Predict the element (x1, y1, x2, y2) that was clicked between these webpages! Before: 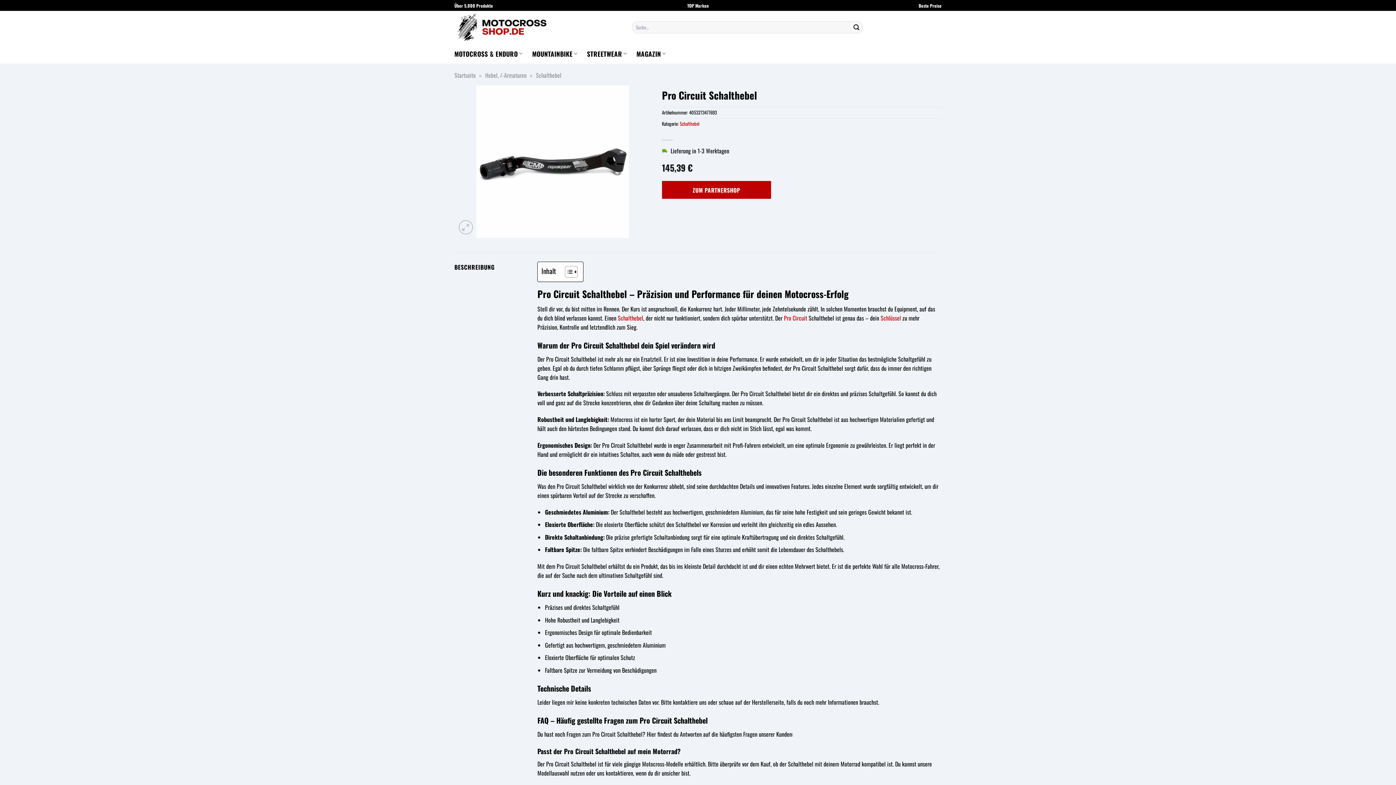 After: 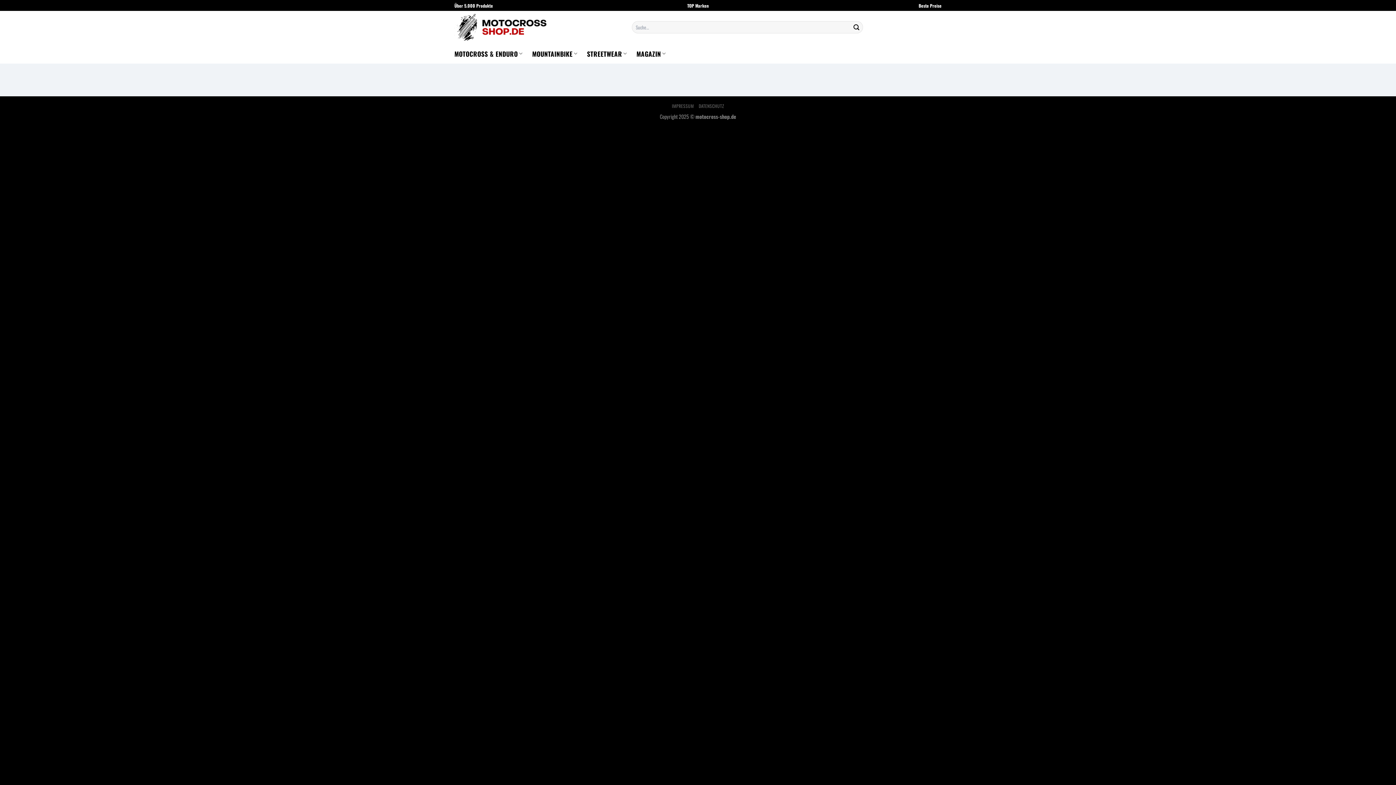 Action: bbox: (850, 21, 862, 33) label: Übermitteln